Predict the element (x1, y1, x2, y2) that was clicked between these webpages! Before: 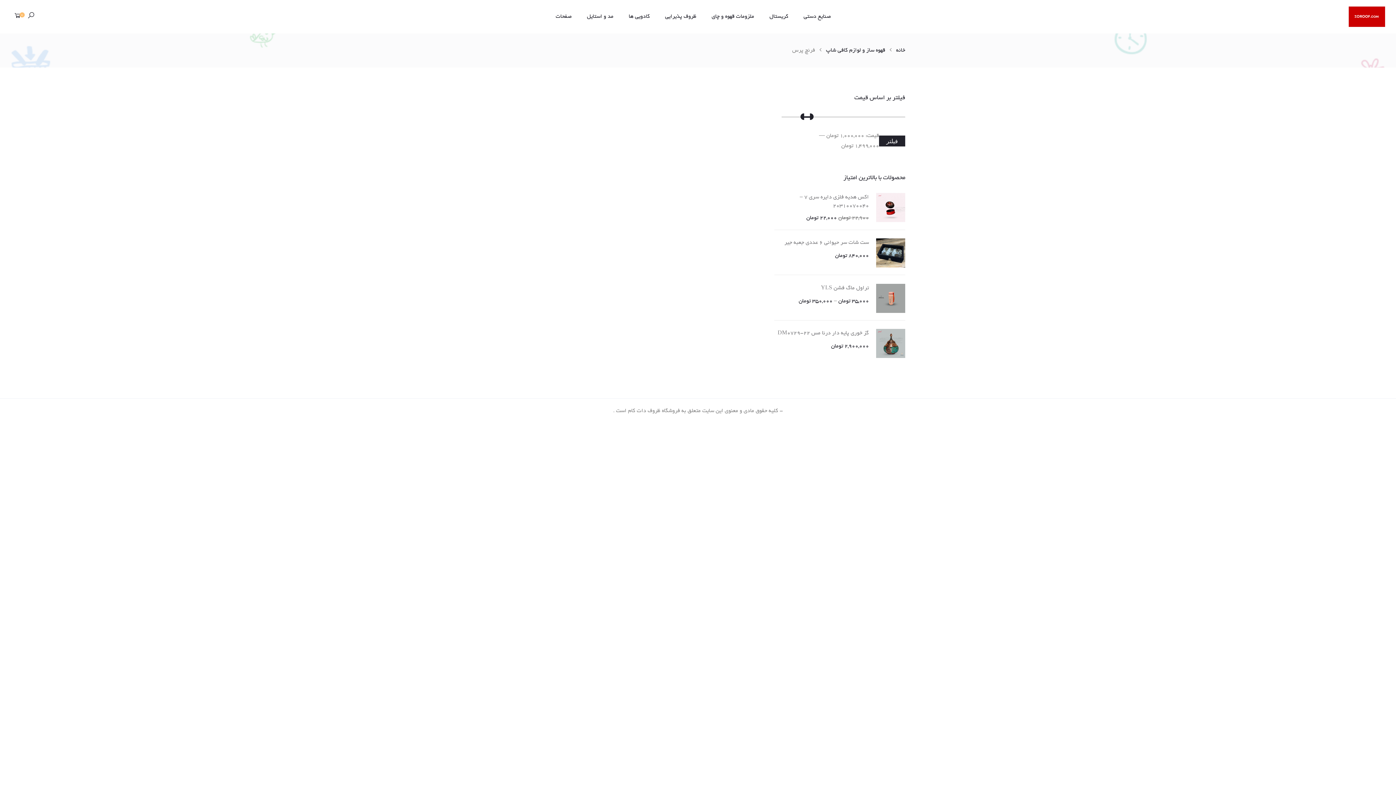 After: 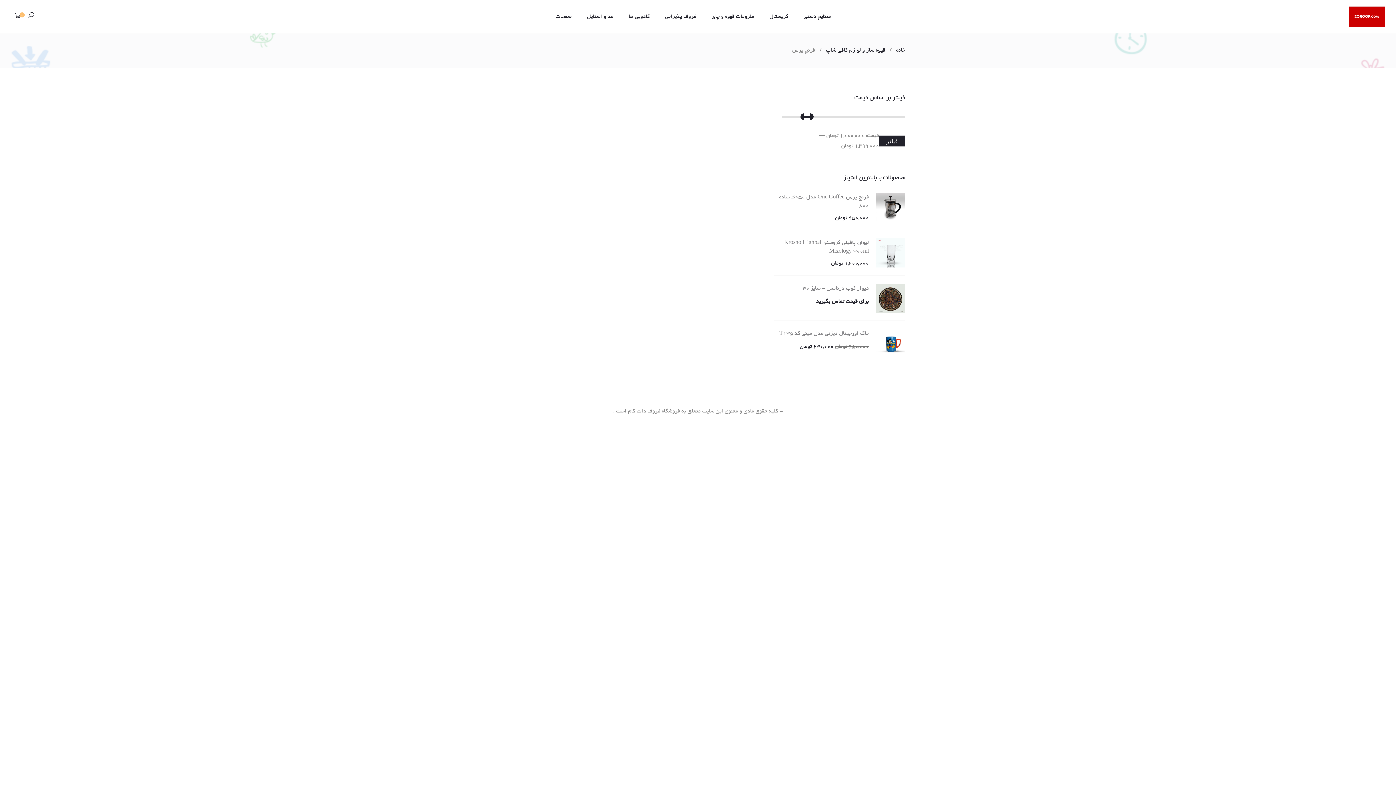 Action: bbox: (879, 135, 905, 146) label: فیلتر